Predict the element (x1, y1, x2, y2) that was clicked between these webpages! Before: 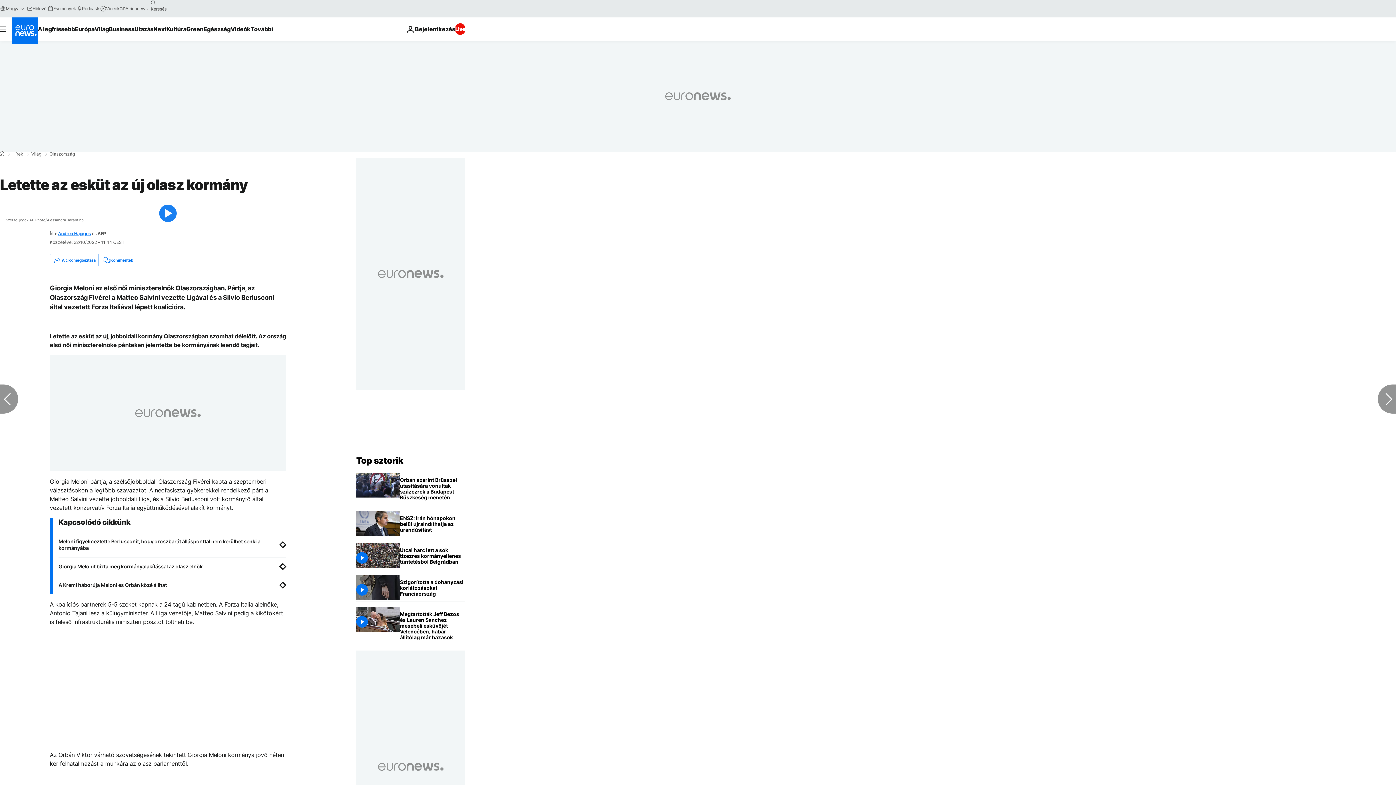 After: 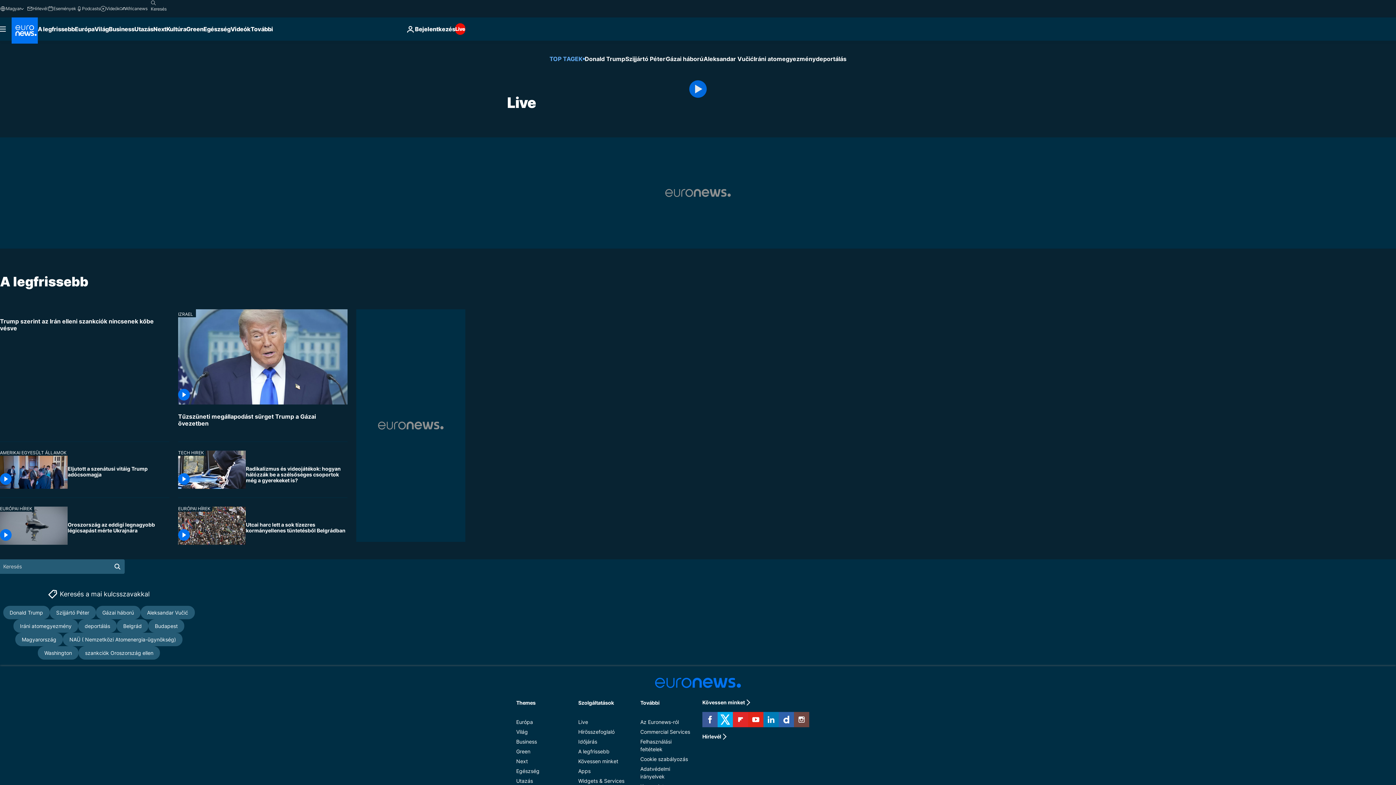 Action: bbox: (455, 23, 465, 34) label: Live